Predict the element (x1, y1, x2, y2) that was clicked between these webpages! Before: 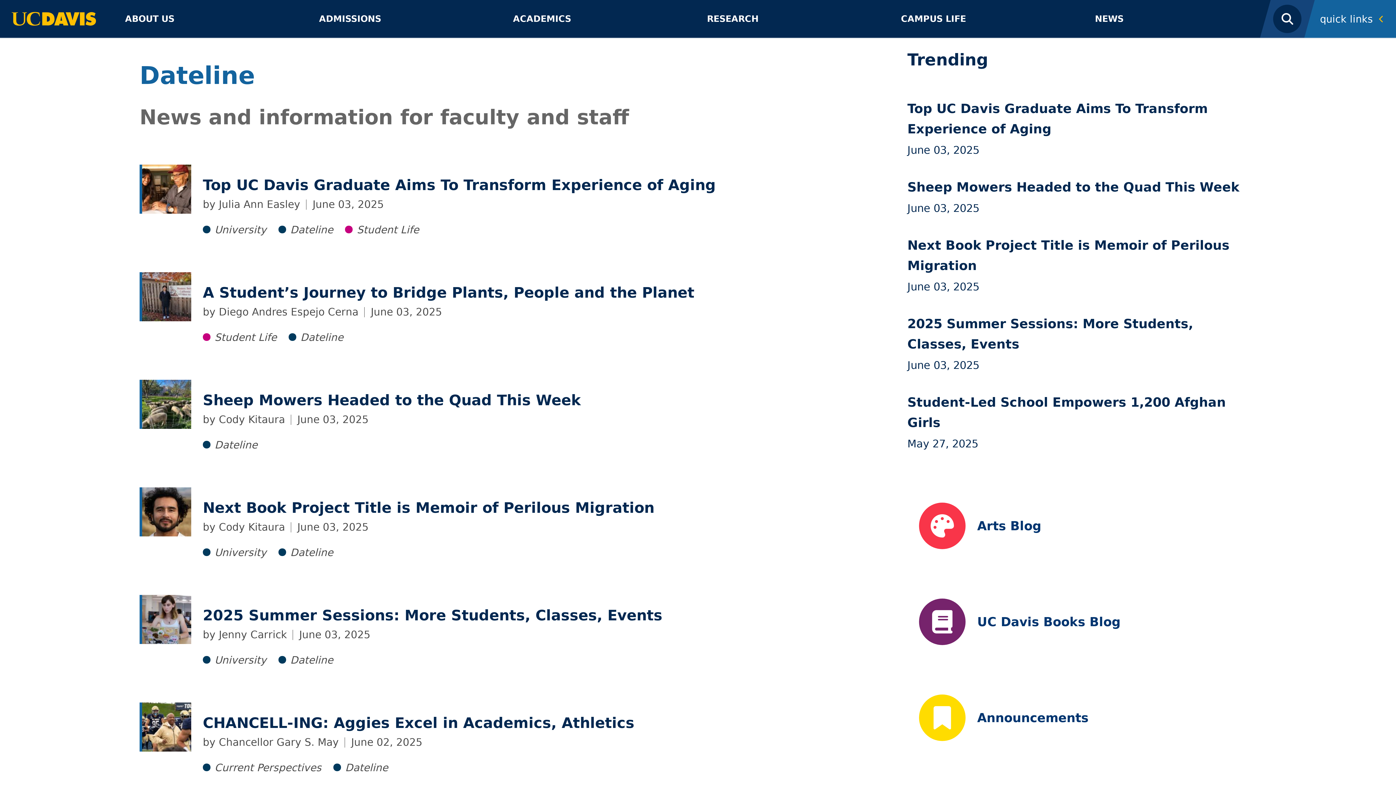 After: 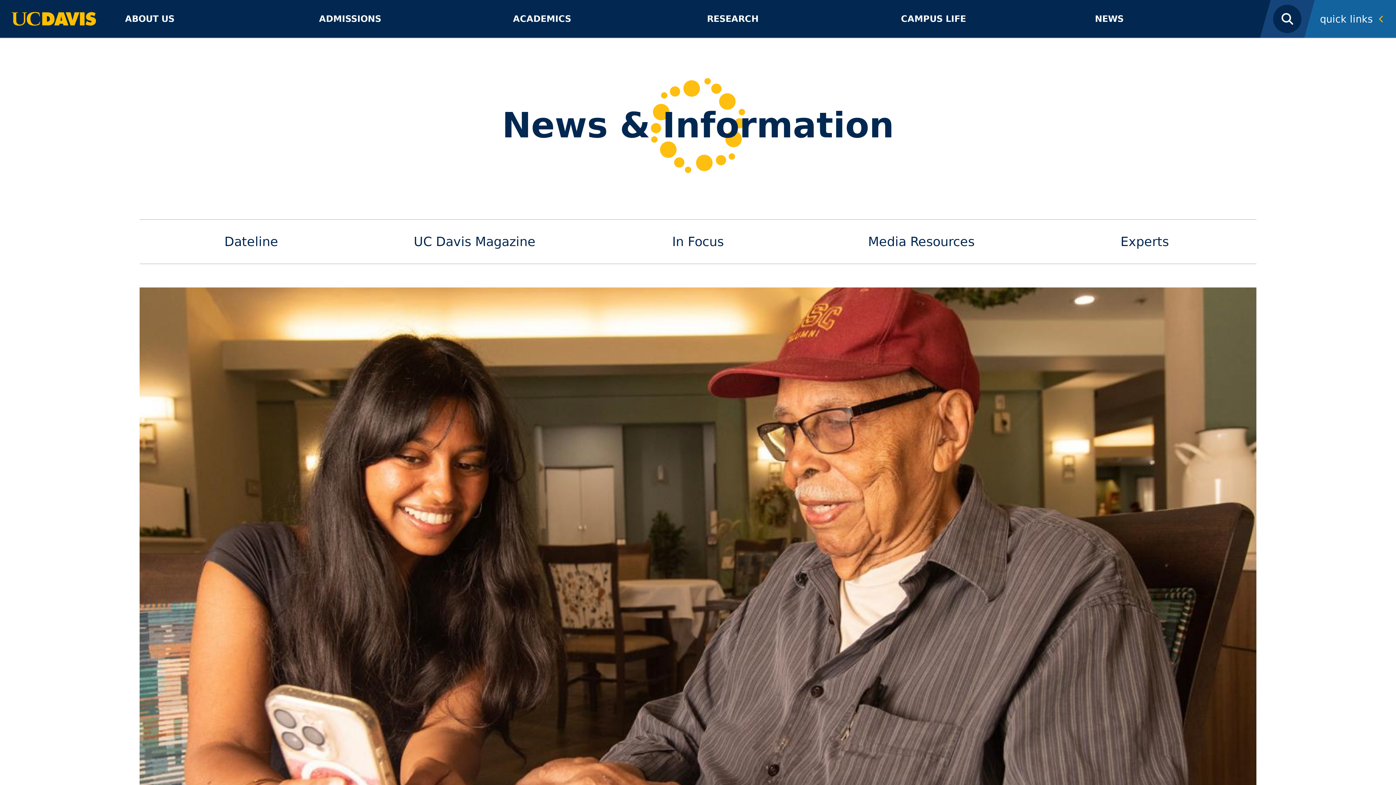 Action: bbox: (1089, 0, 1260, 37) label: NEWS